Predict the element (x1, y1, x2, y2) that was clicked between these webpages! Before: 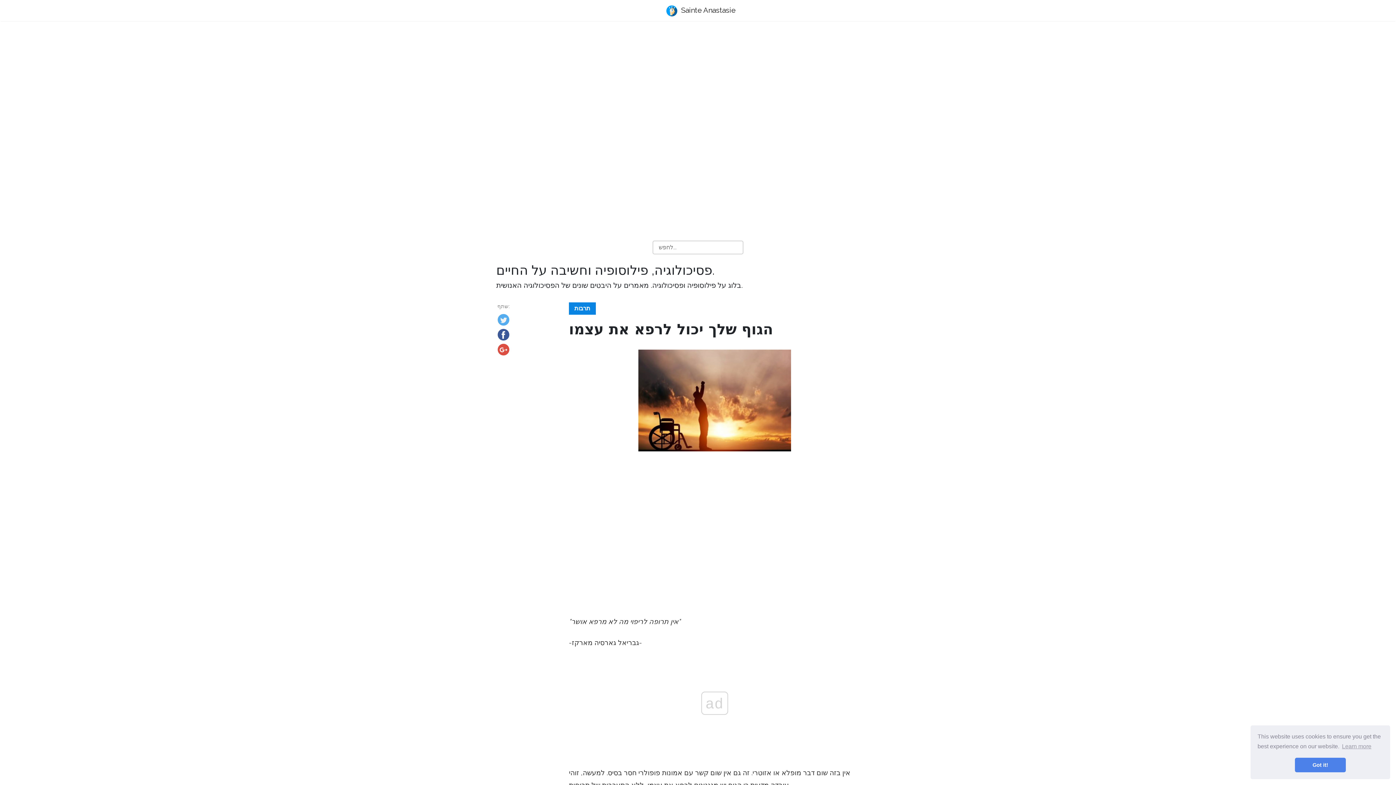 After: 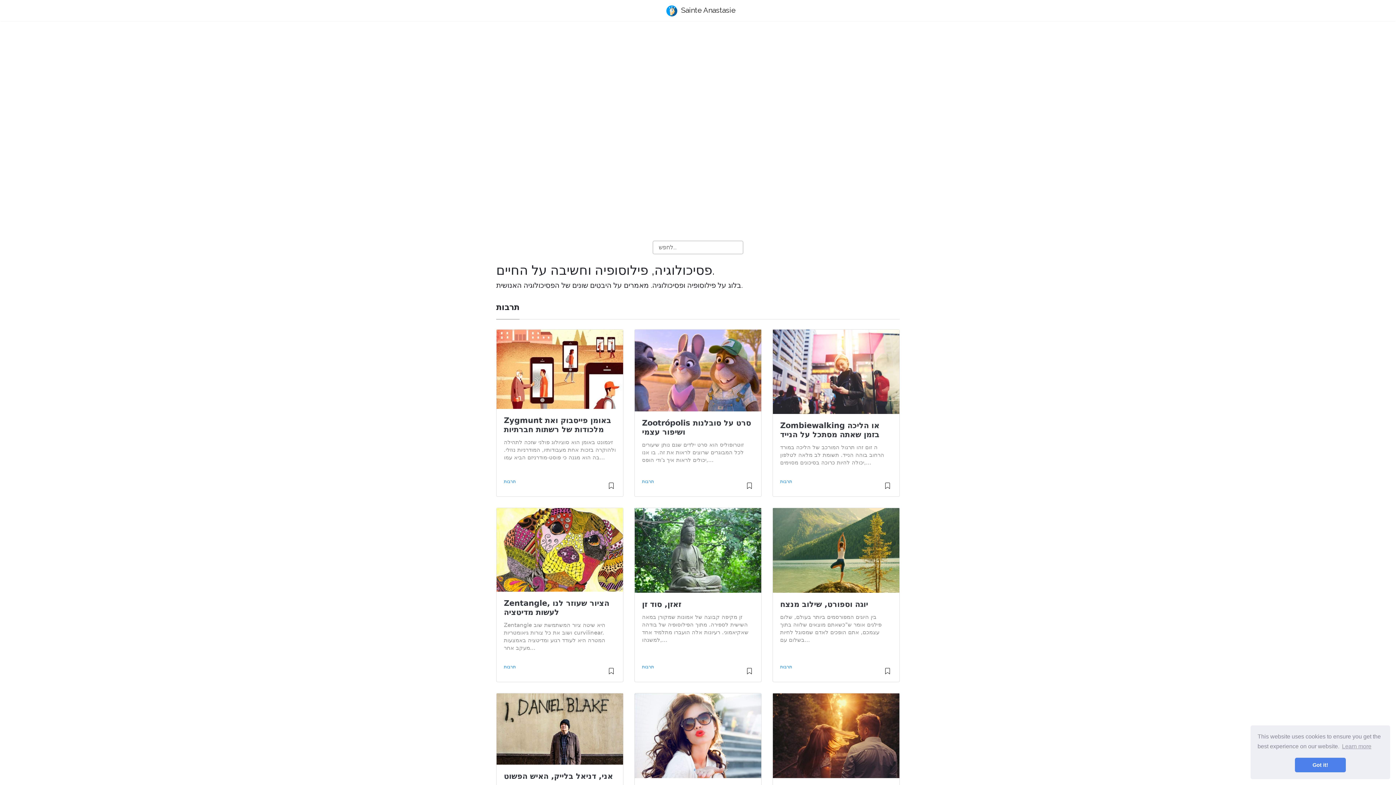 Action: label: תרבות bbox: (569, 302, 596, 314)